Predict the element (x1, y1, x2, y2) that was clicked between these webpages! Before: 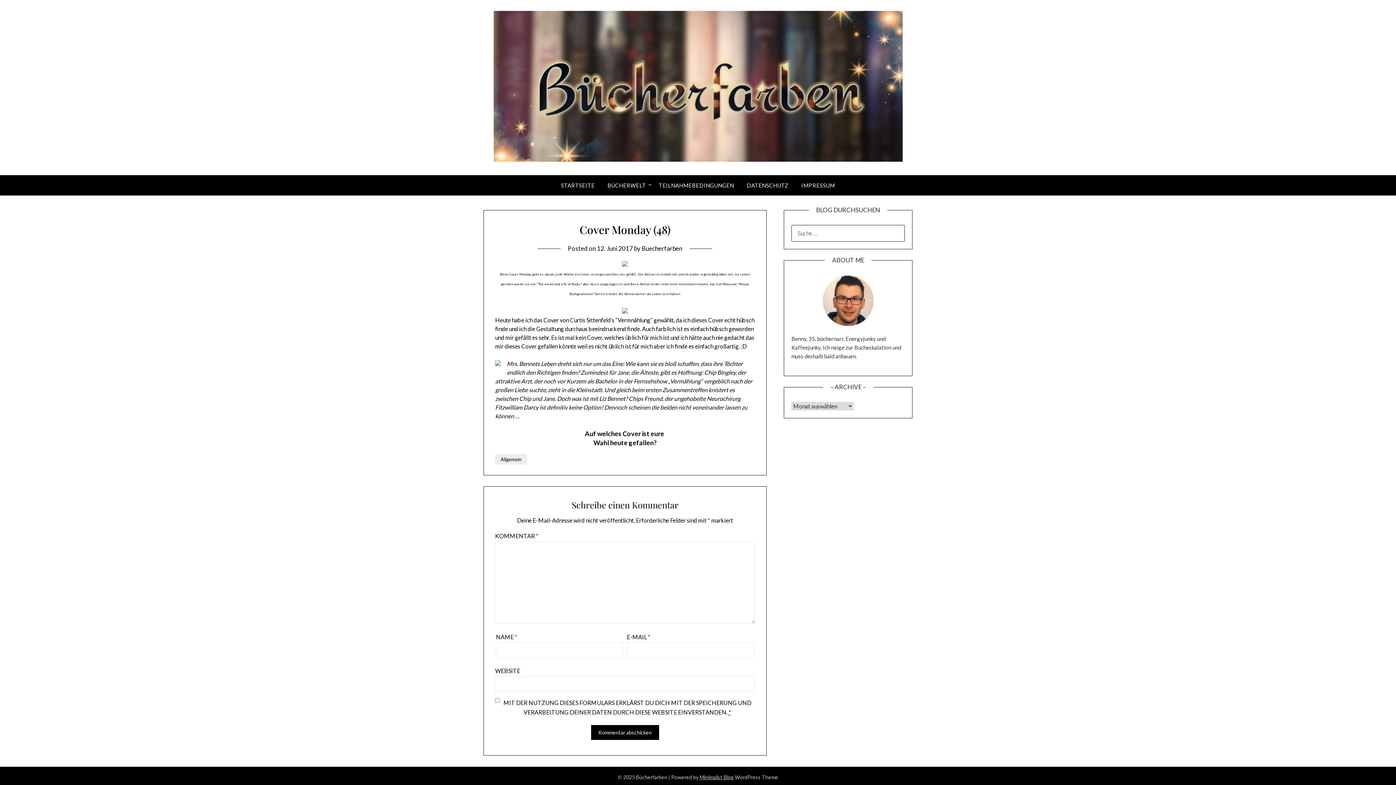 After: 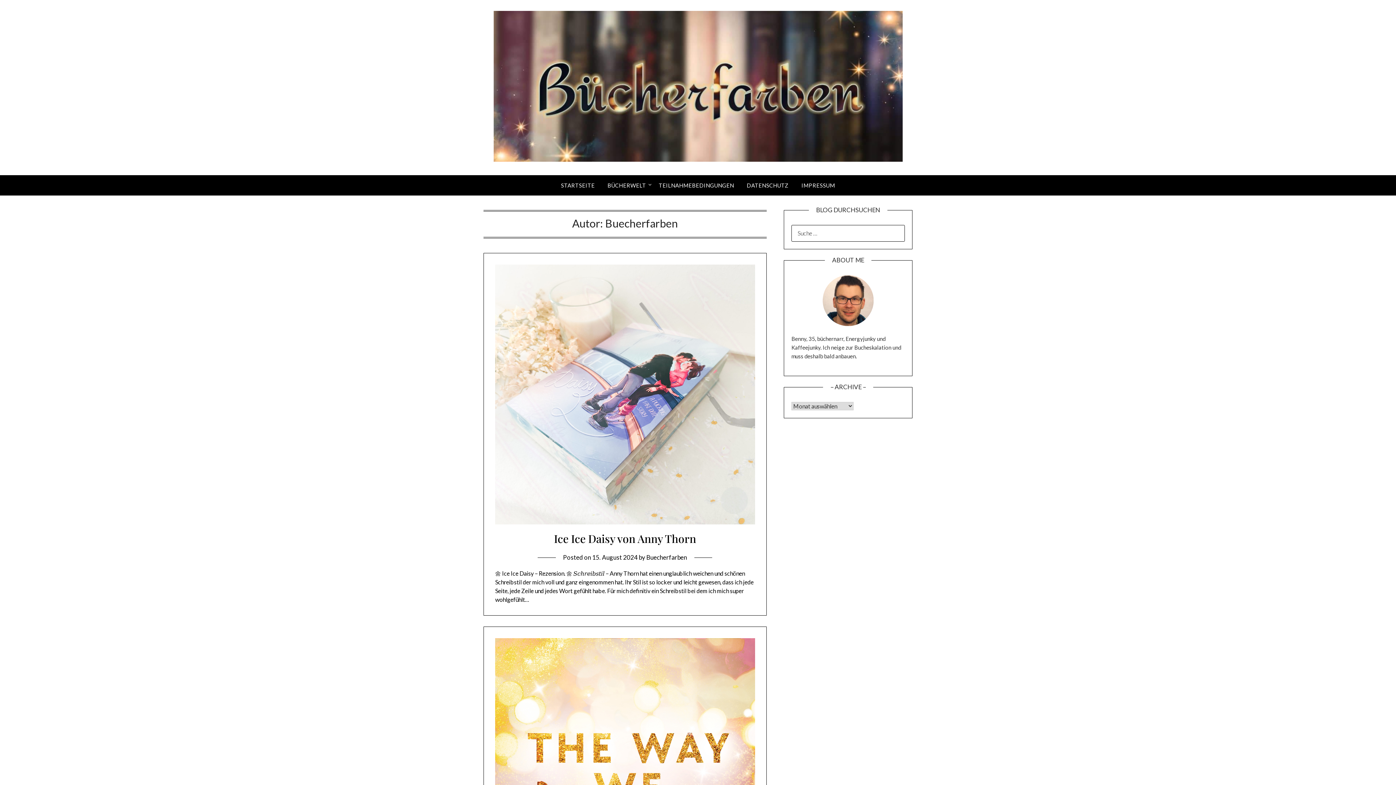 Action: bbox: (641, 244, 682, 252) label: Buecherfarben